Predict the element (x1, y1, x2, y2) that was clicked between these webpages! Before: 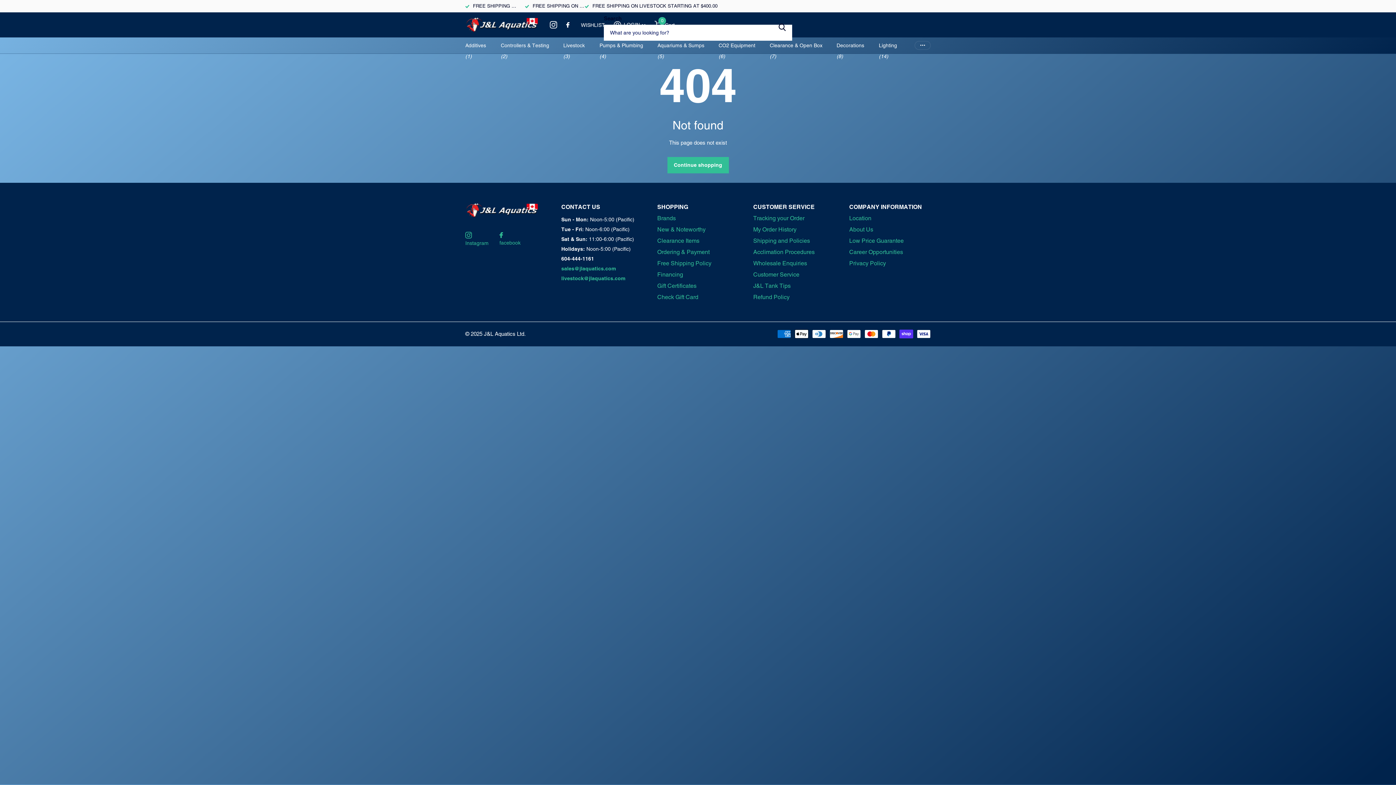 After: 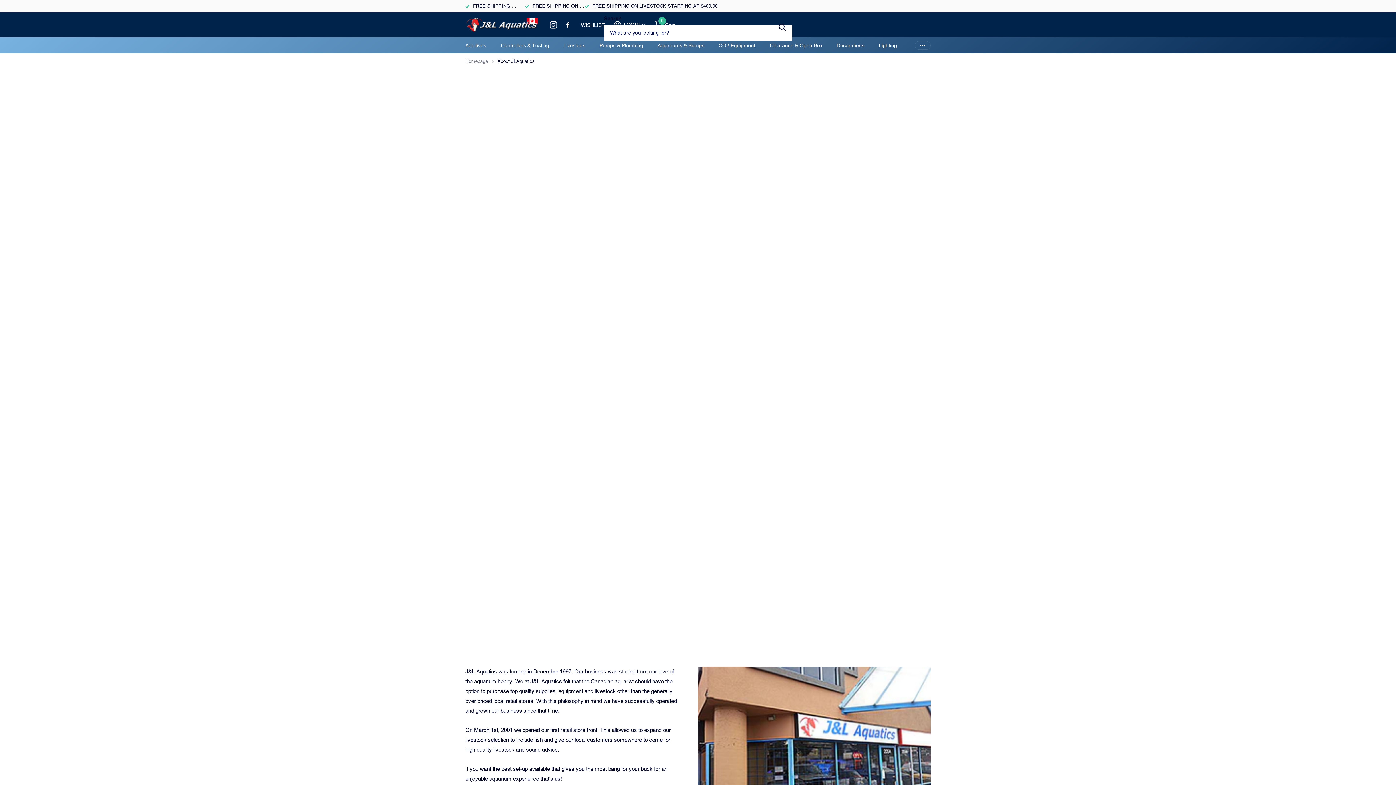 Action: label: About Us bbox: (849, 226, 873, 232)